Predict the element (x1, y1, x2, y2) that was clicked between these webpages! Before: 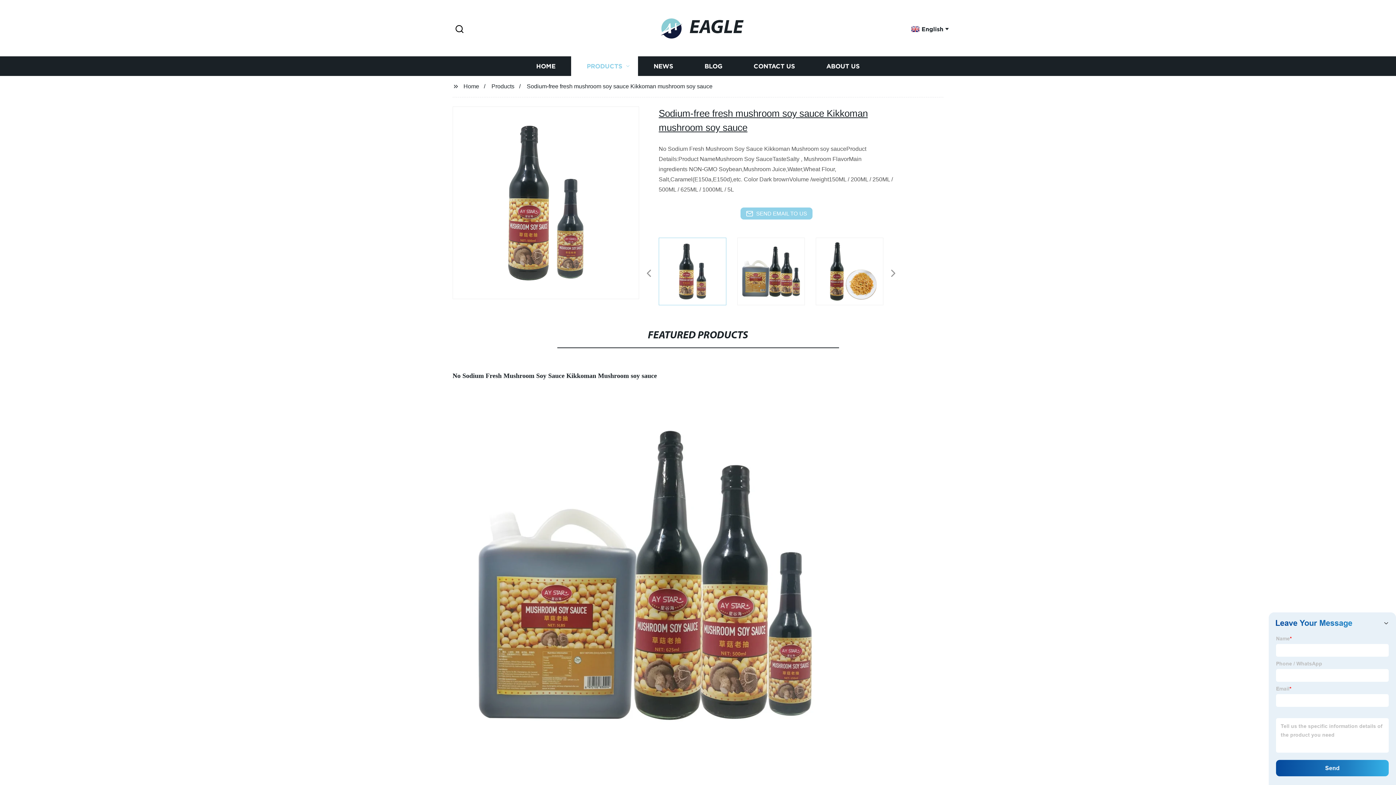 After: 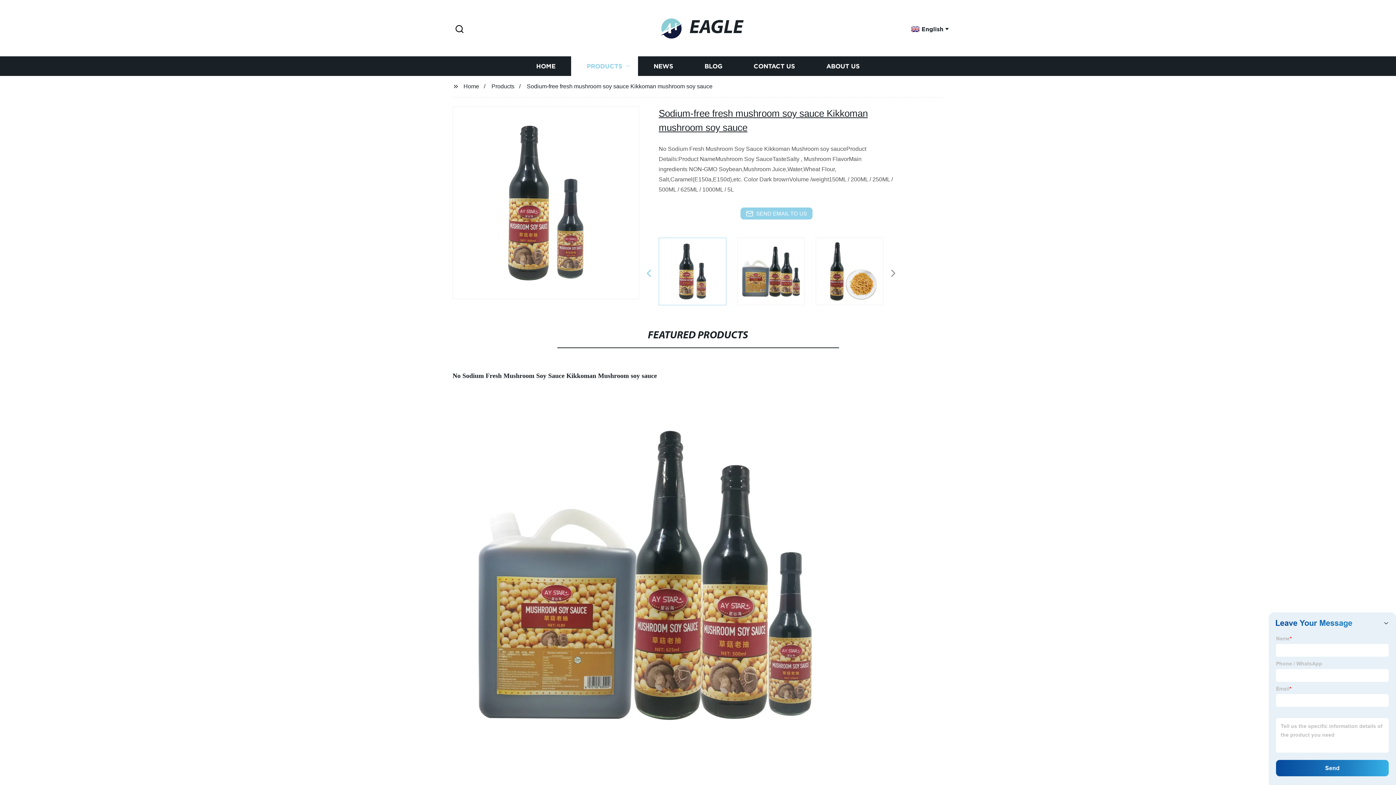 Action: bbox: (640, 266, 657, 281) label: Previous